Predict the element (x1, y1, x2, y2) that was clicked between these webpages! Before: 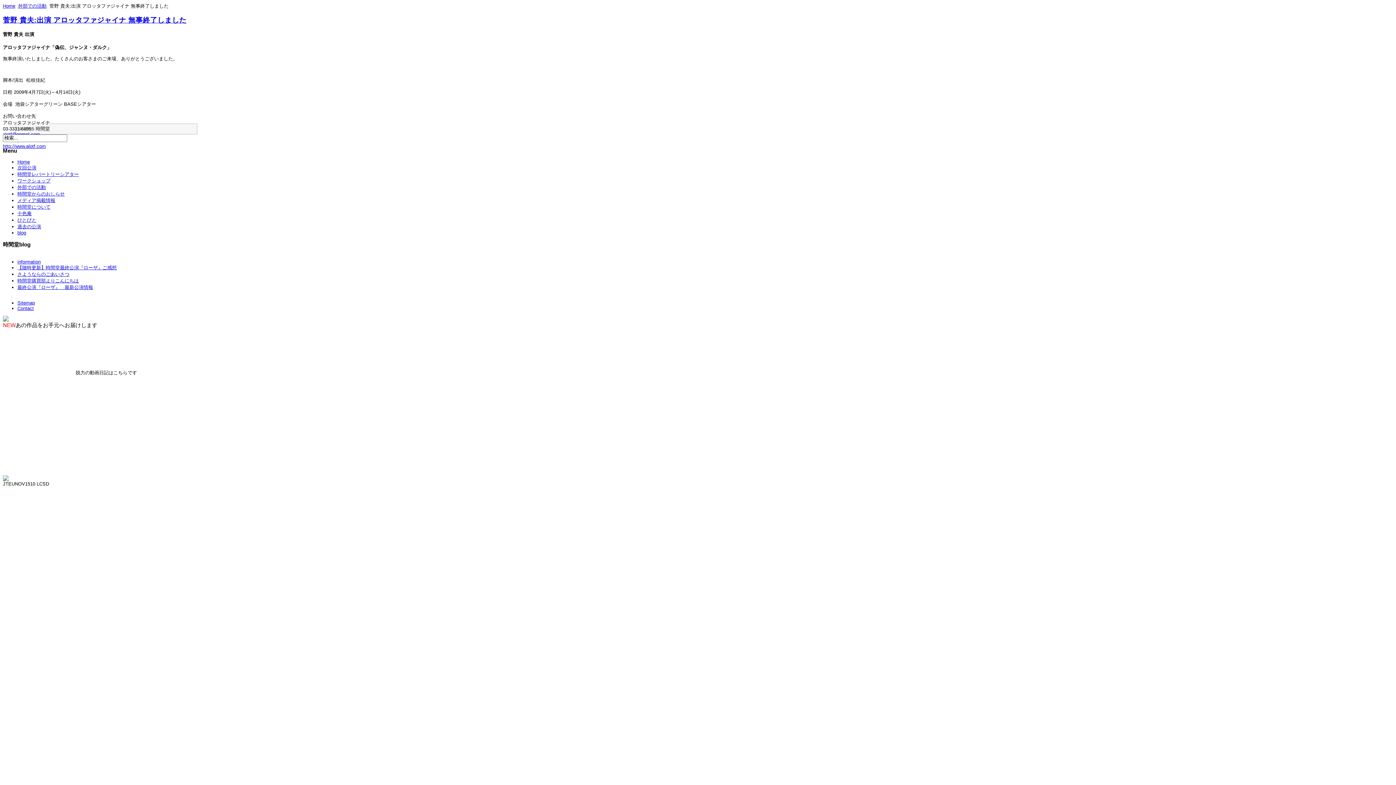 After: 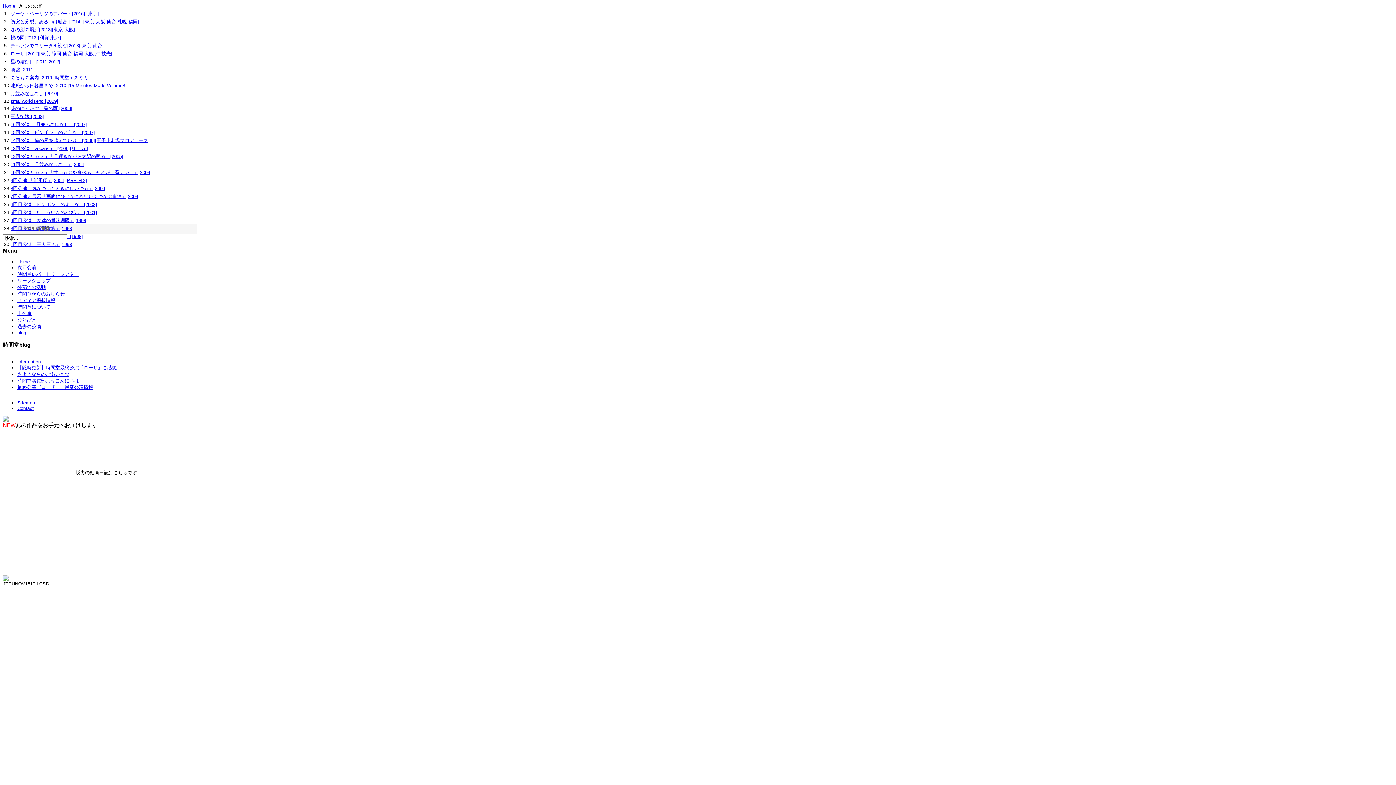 Action: bbox: (17, 224, 41, 229) label: 過去の公演